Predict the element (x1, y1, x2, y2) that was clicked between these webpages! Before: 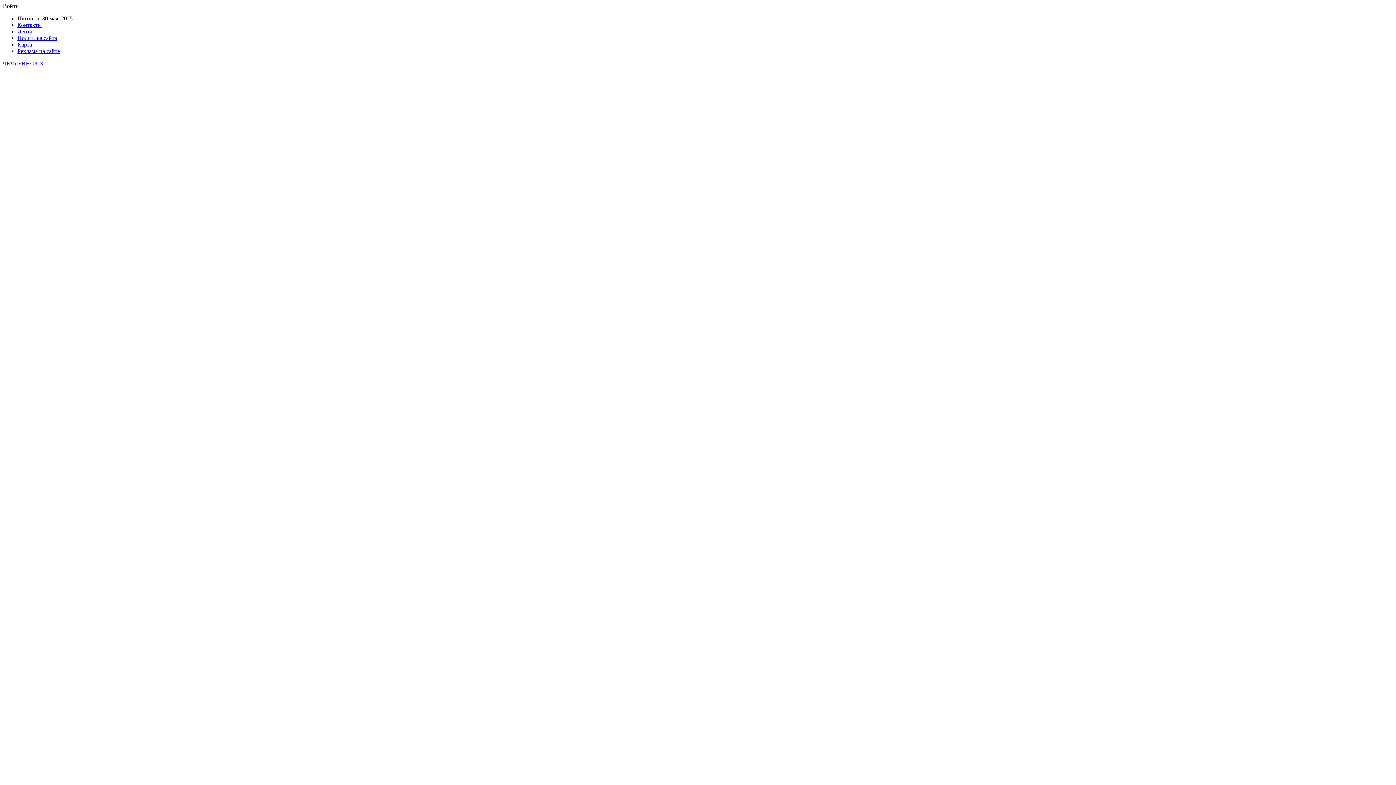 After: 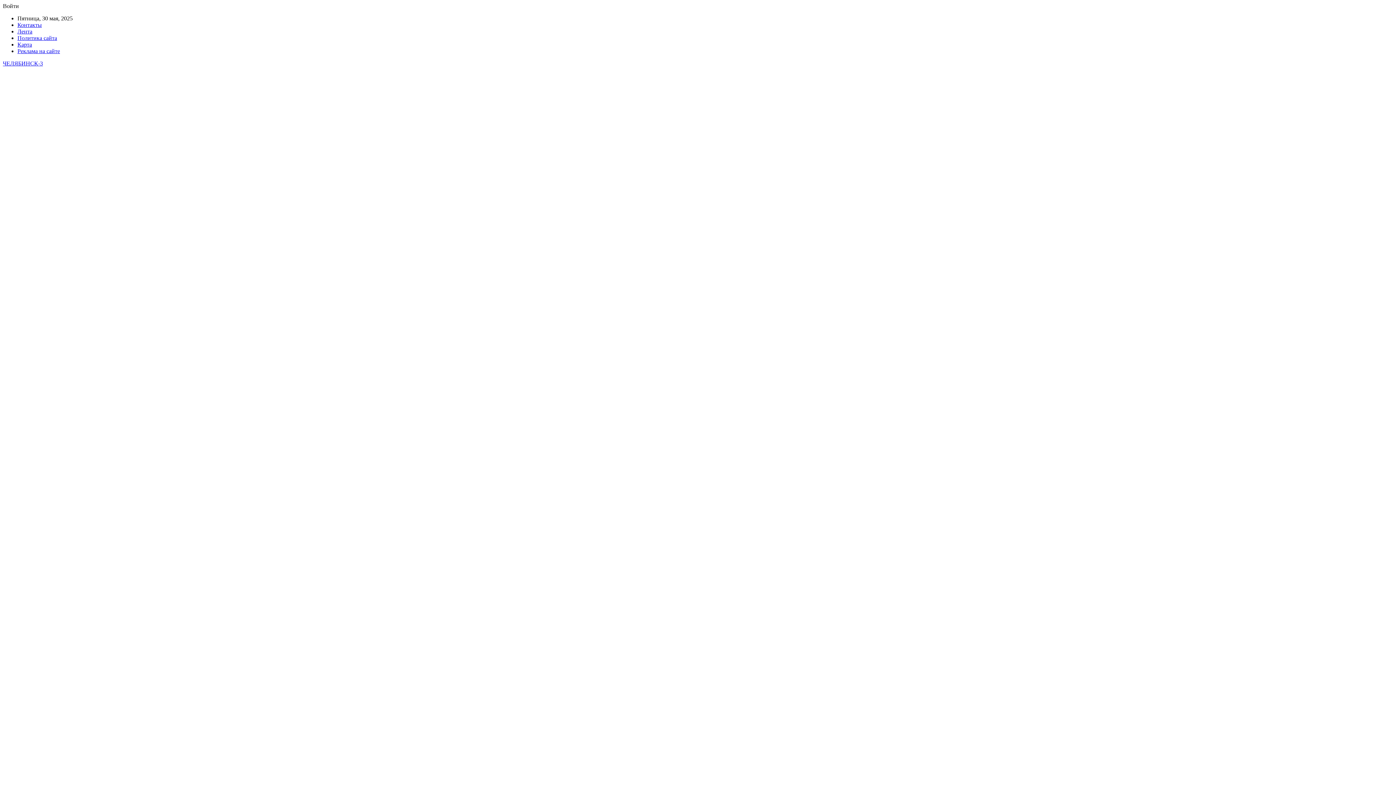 Action: bbox: (17, 48, 60, 54) label: Реклама на сайте